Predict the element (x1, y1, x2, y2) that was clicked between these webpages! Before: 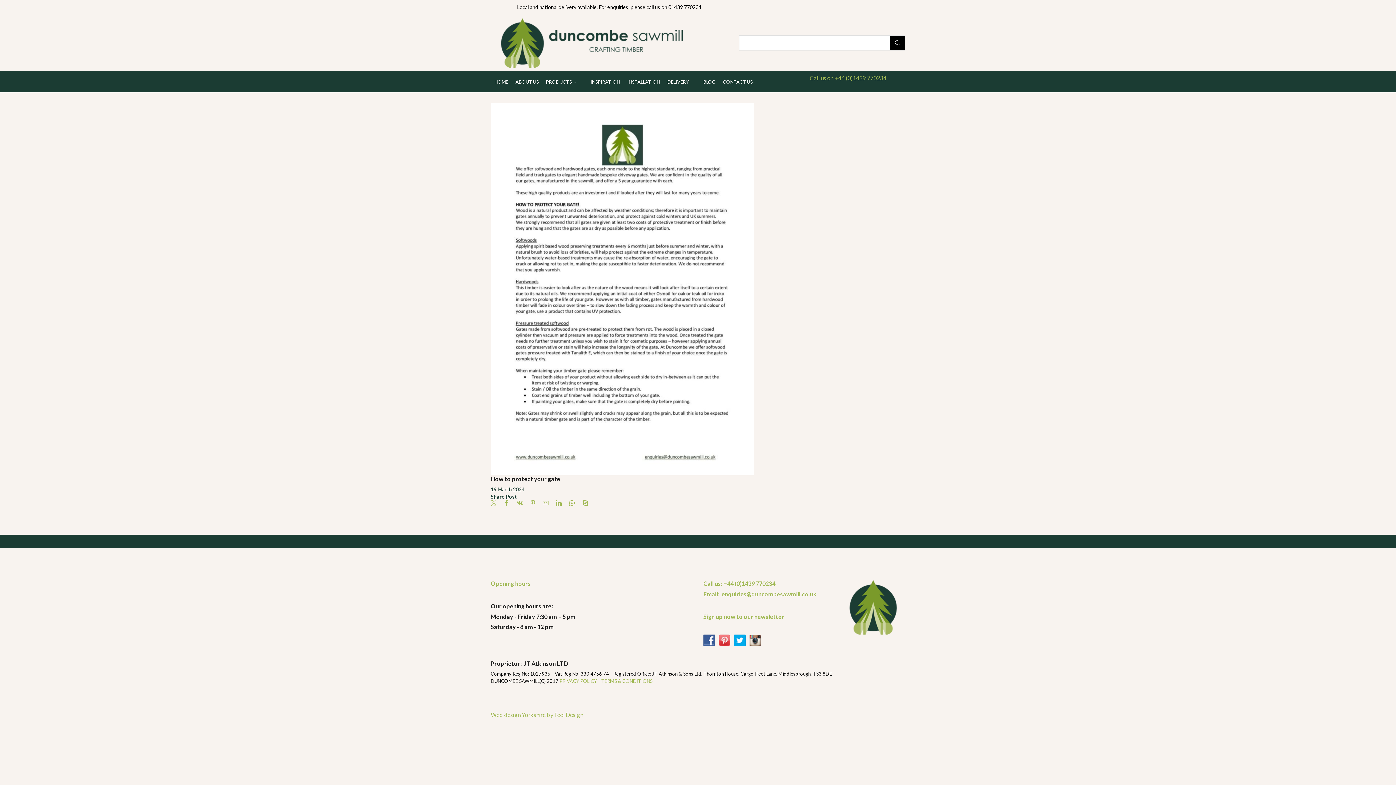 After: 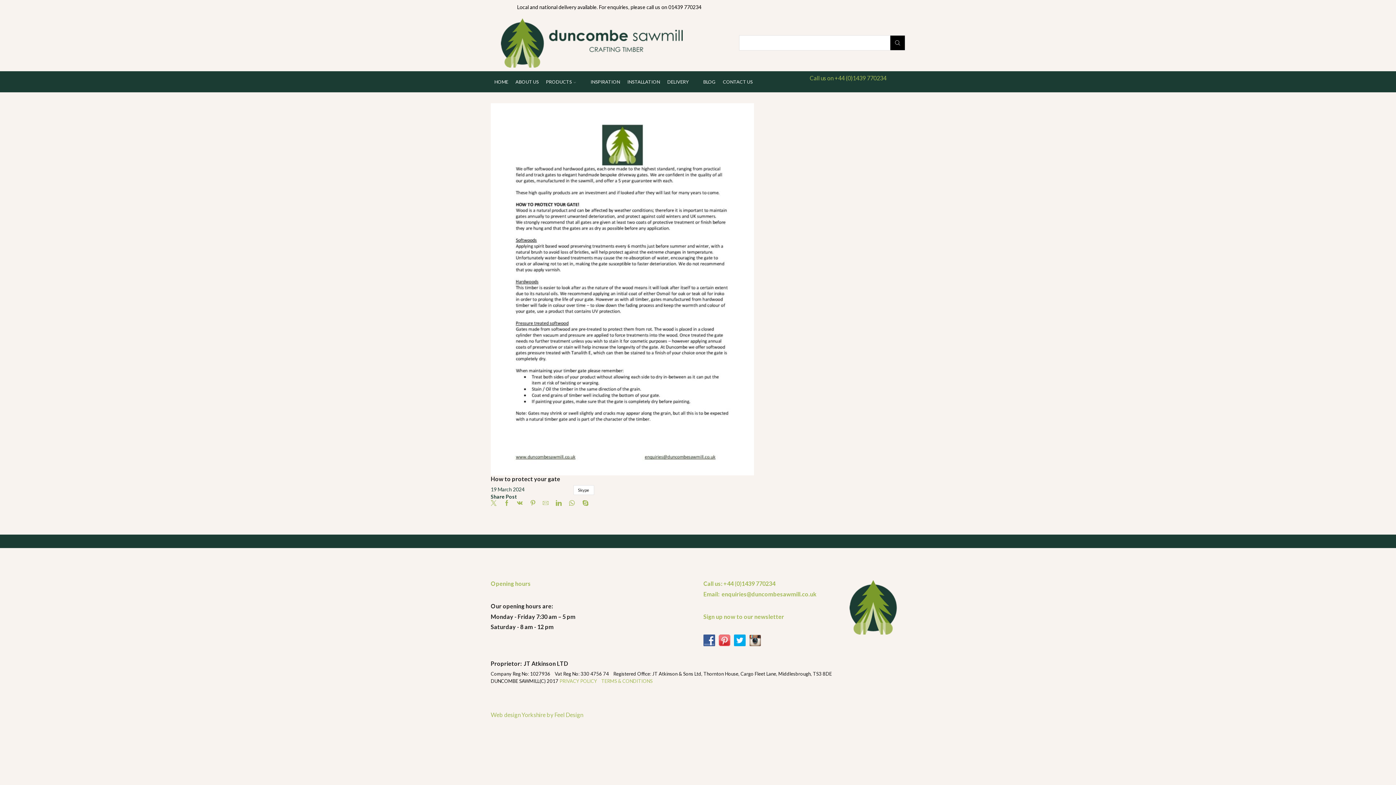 Action: bbox: (578, 498, 588, 507)